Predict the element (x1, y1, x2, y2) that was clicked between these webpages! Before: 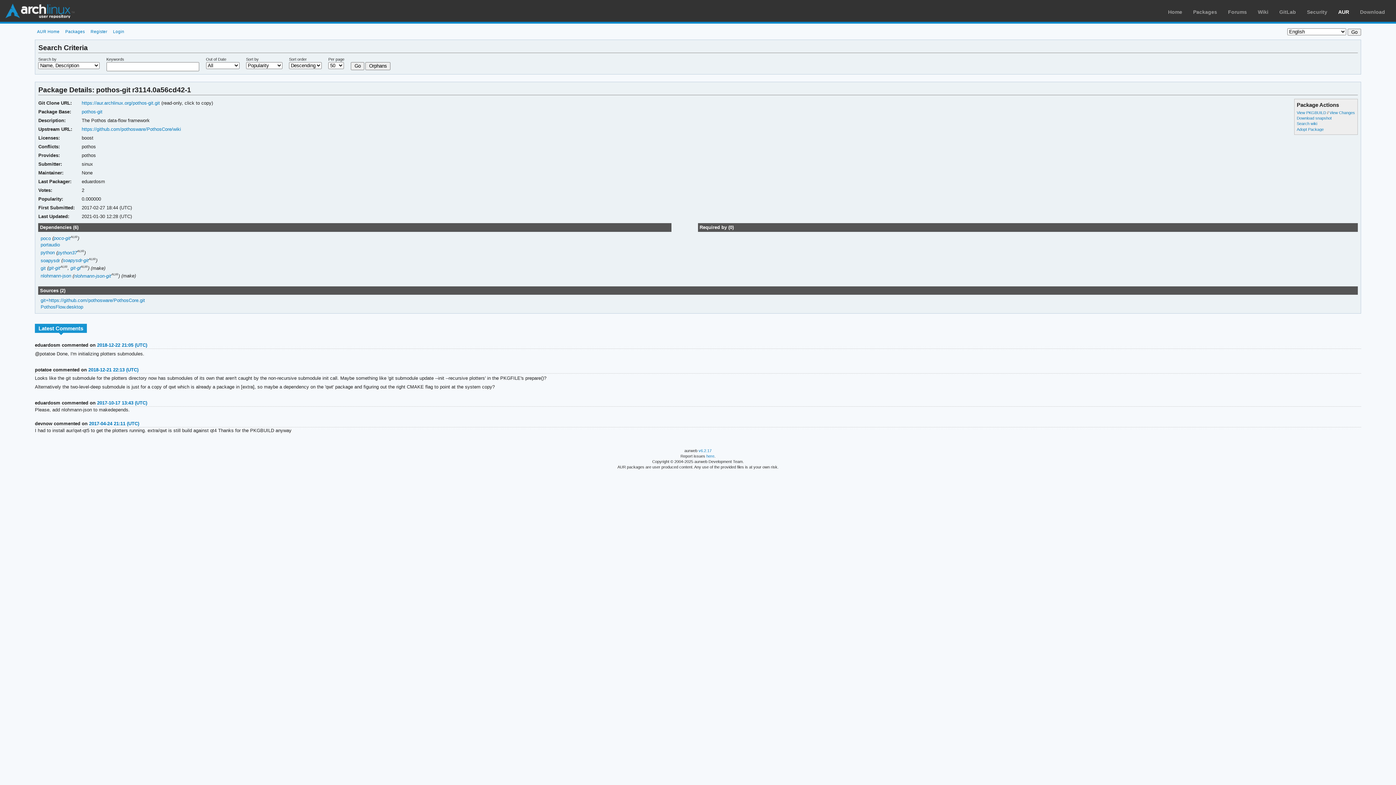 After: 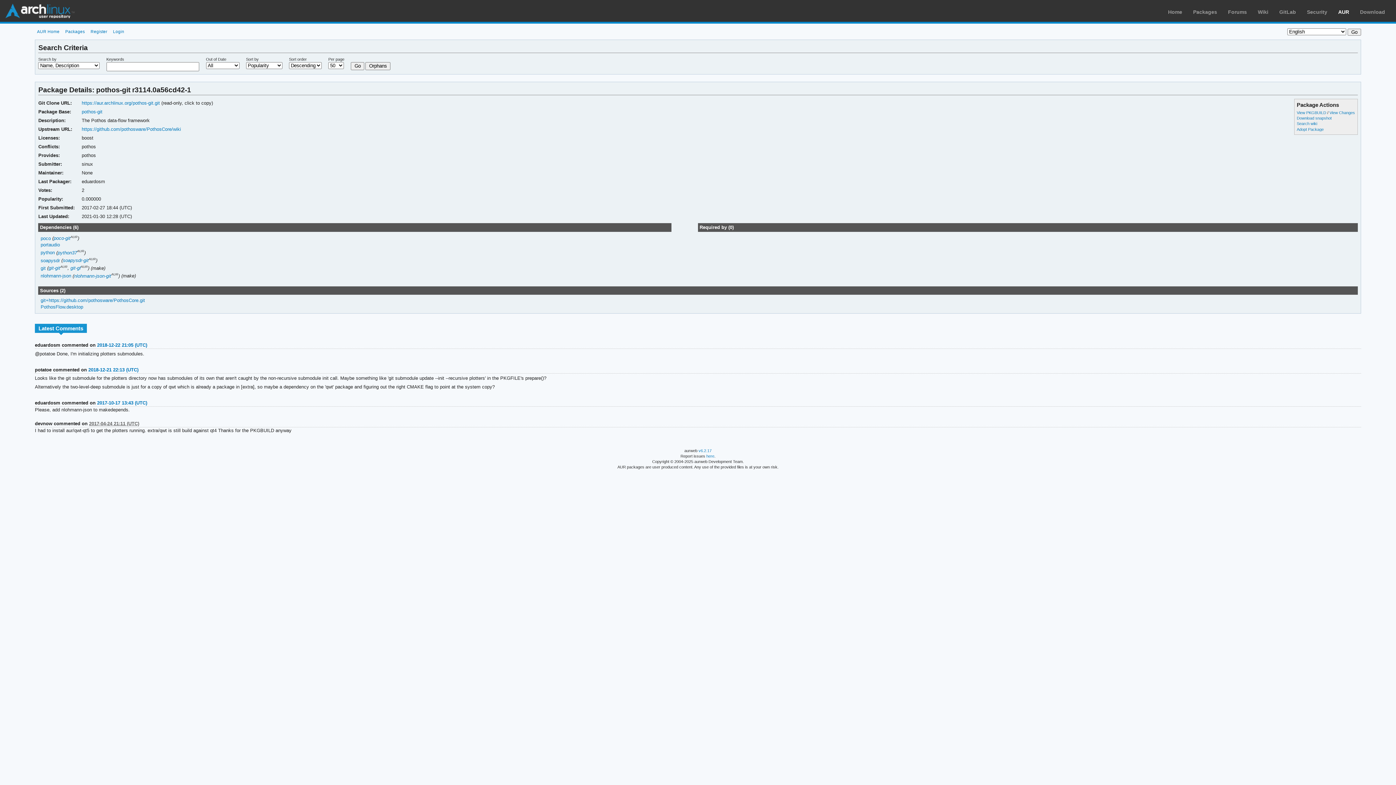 Action: bbox: (89, 421, 139, 426) label: 2017-04-24 21:11 (UTC)